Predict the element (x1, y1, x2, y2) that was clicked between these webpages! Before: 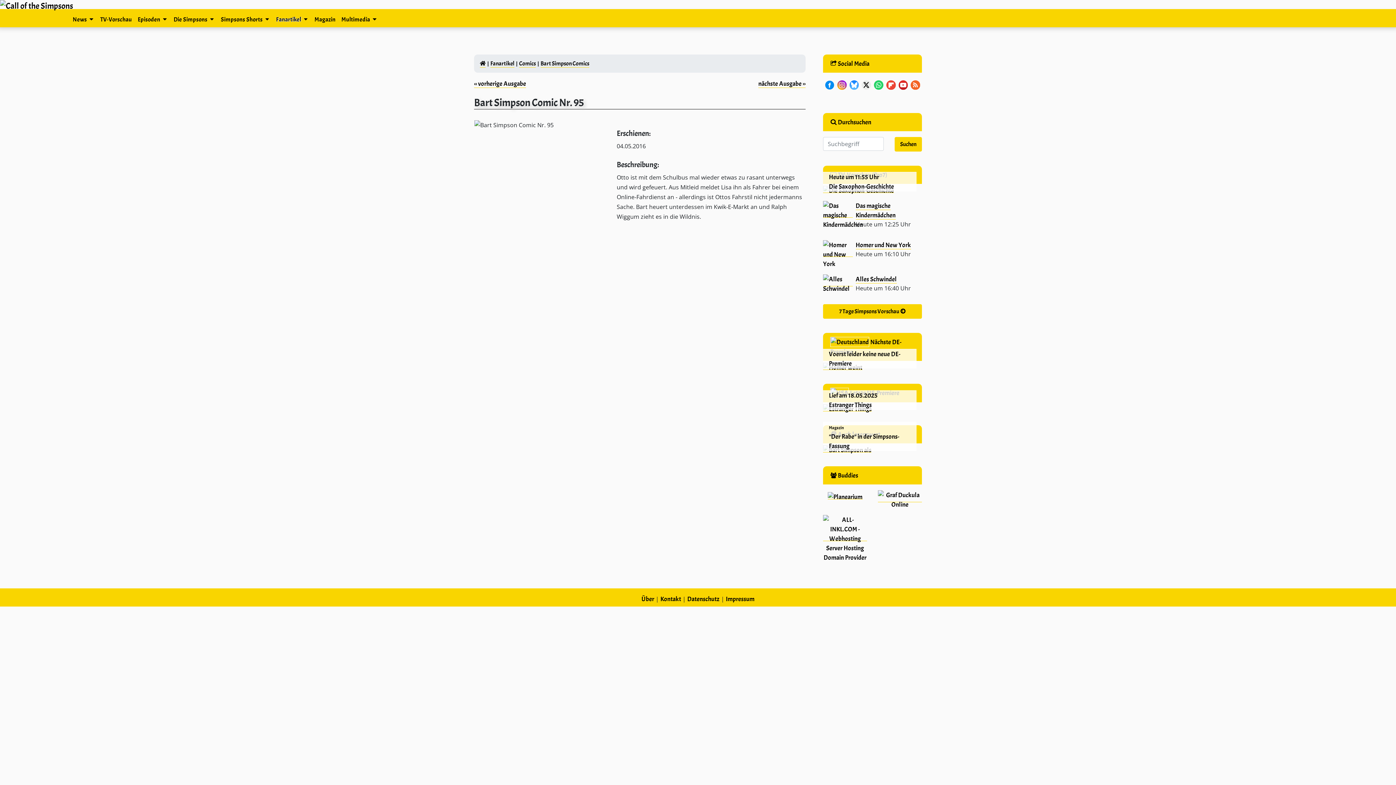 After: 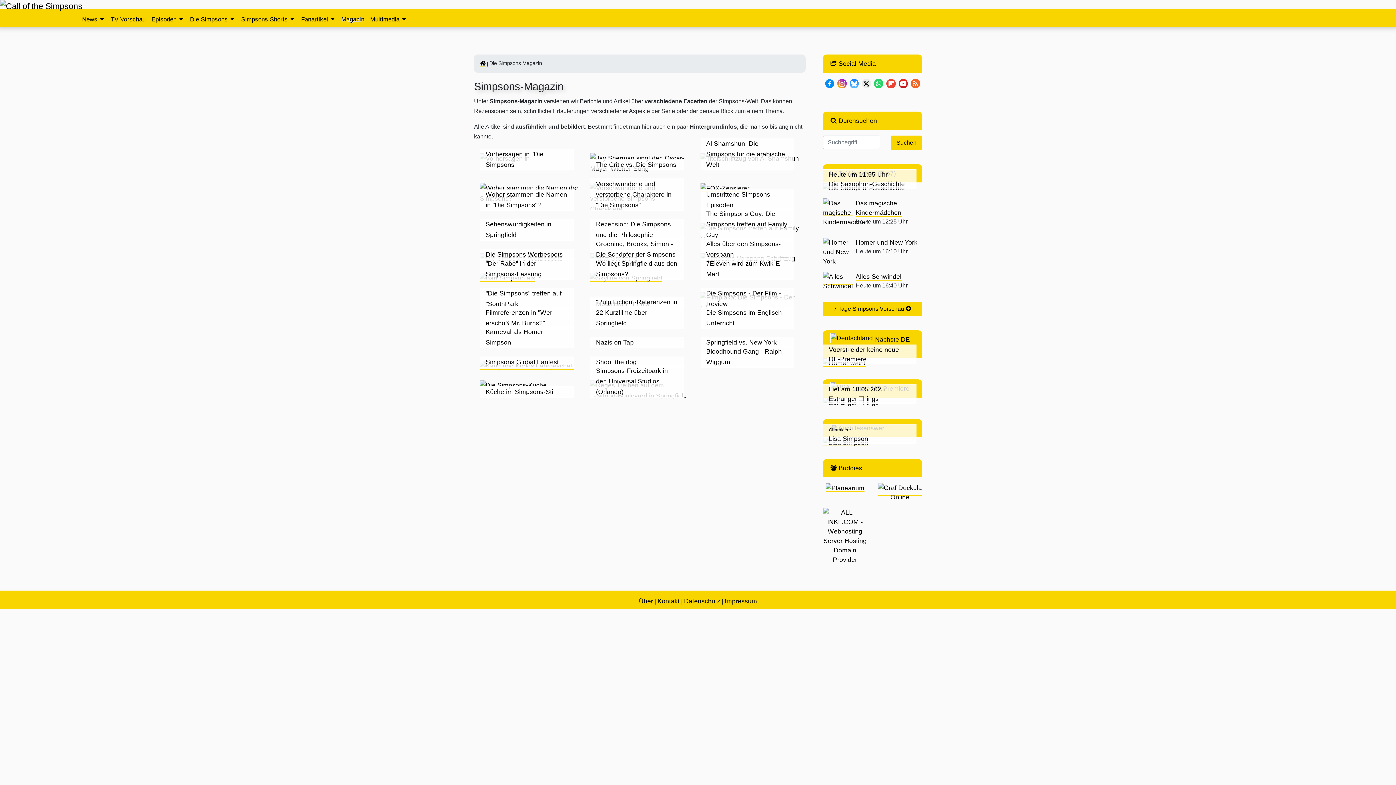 Action: label: Magazin bbox: (311, 12, 338, 26)